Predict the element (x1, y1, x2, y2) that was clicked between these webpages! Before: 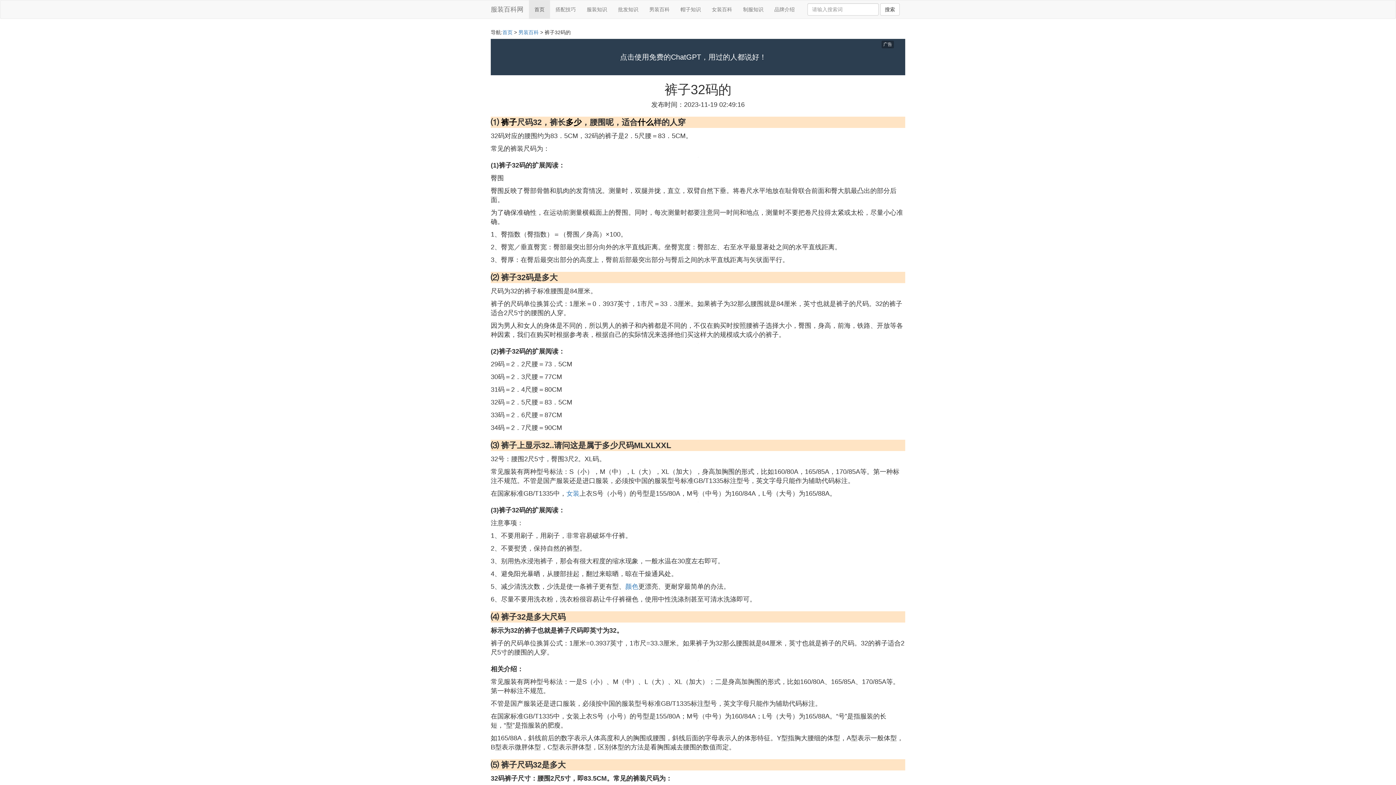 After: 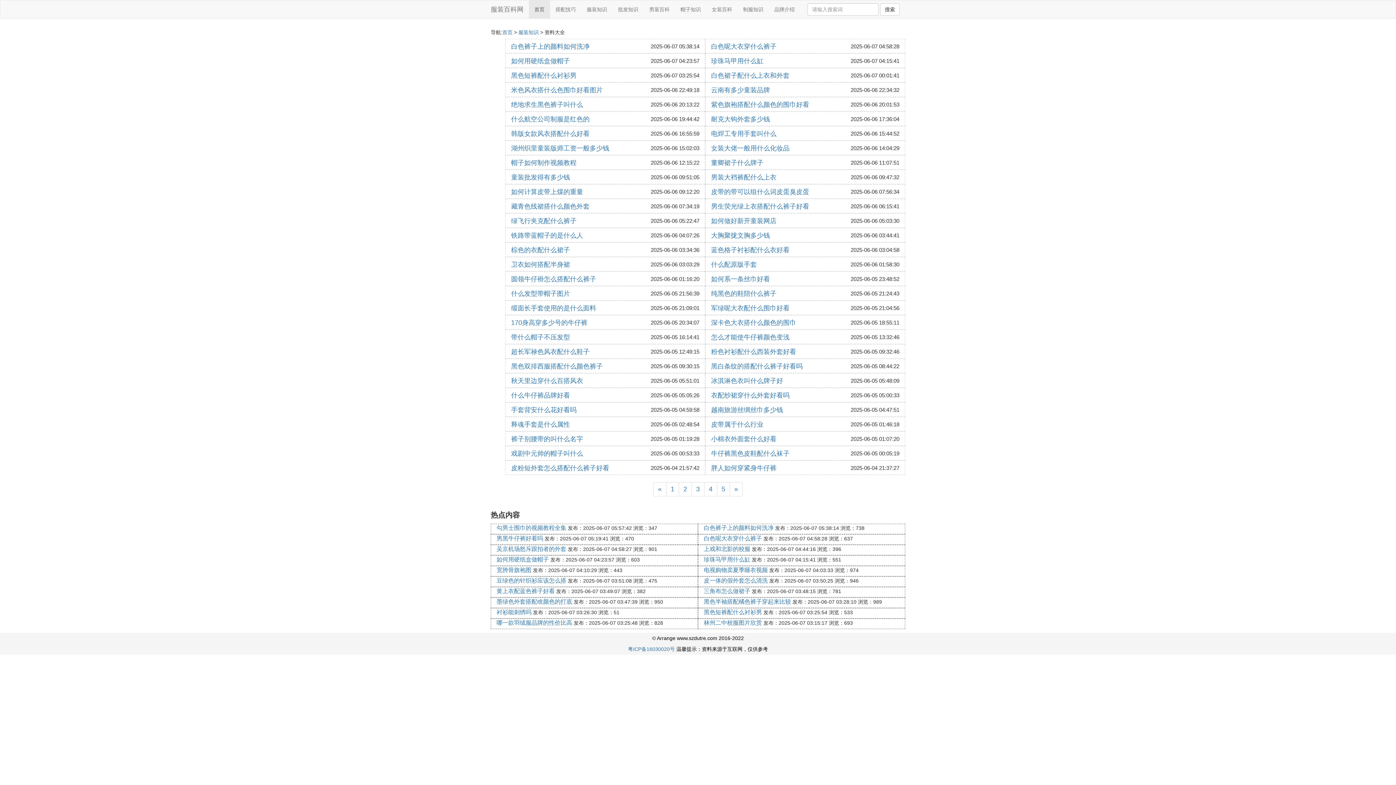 Action: bbox: (581, 0, 612, 18) label: 服装知识